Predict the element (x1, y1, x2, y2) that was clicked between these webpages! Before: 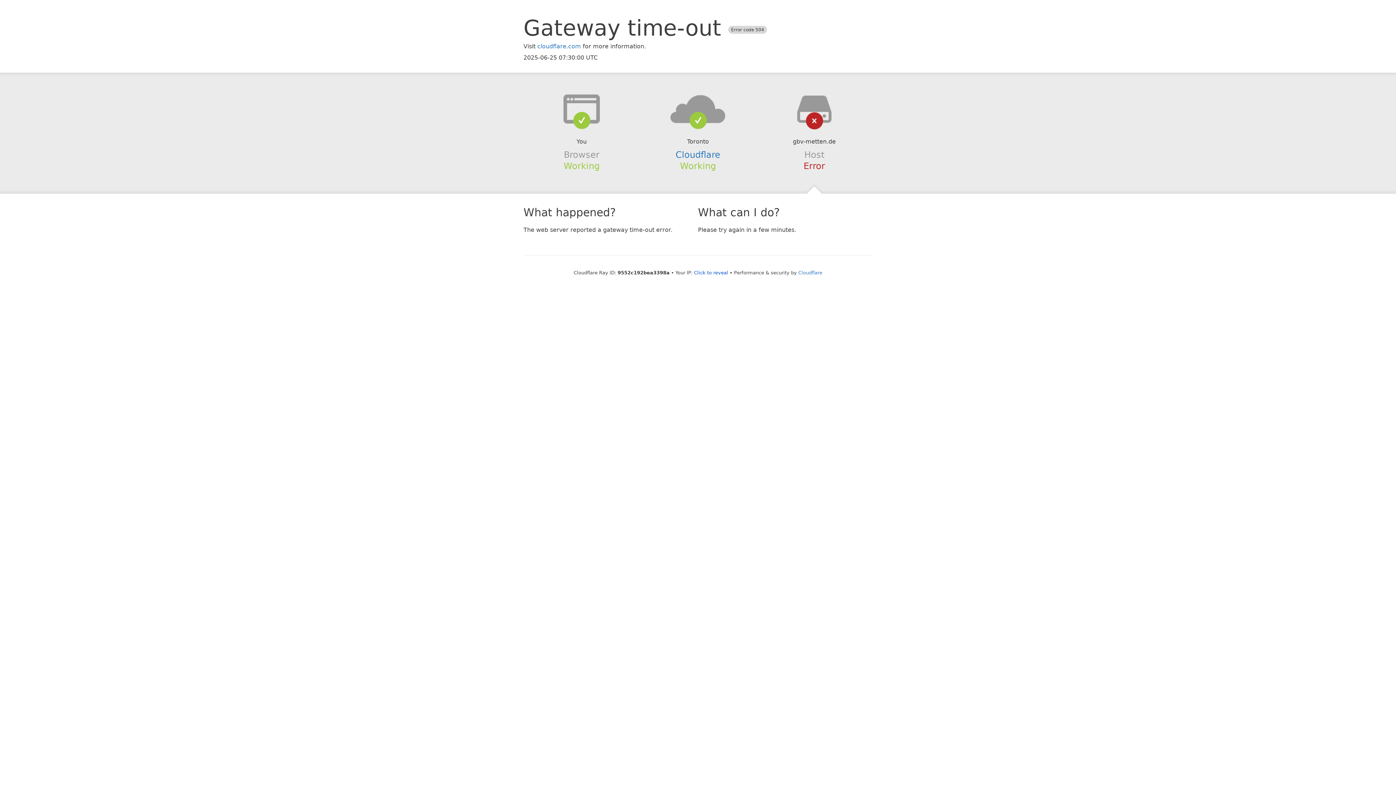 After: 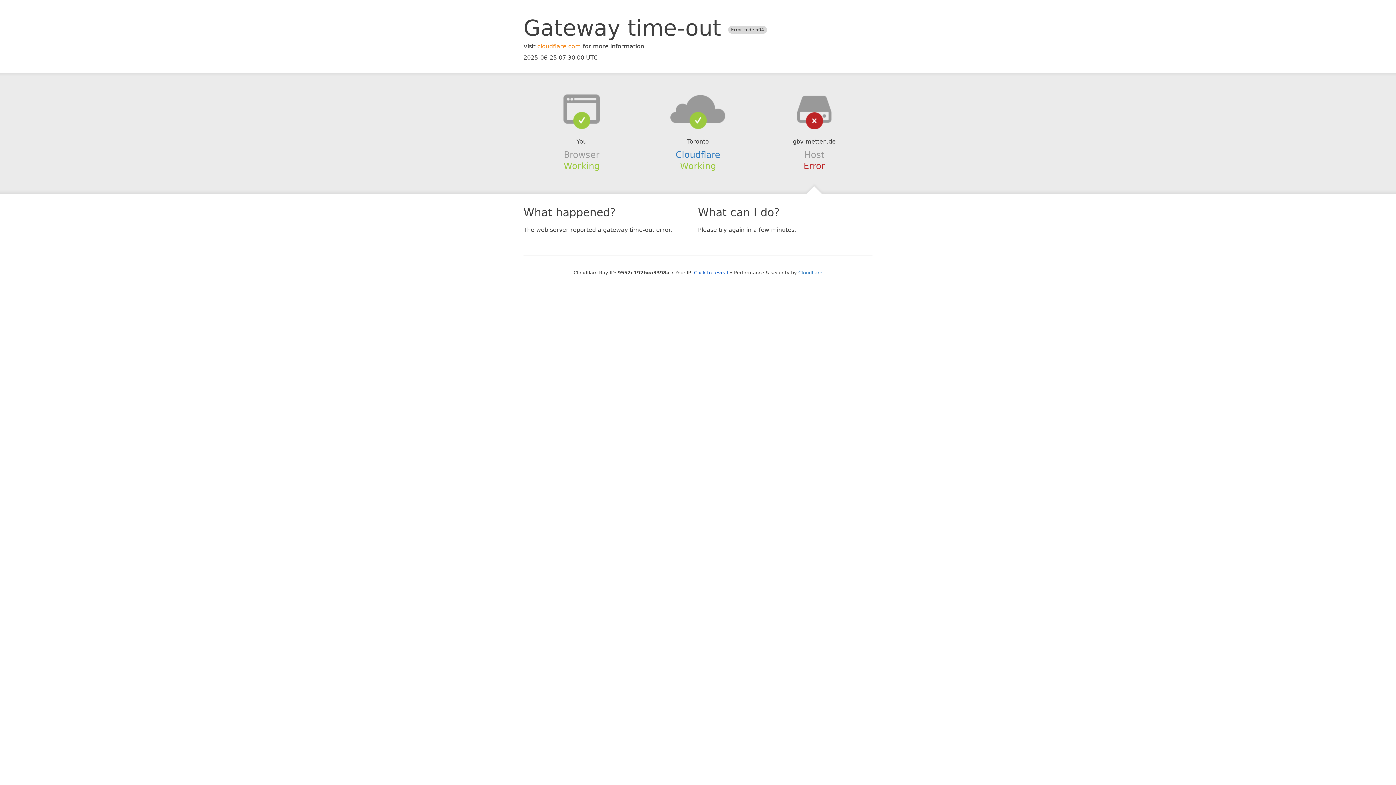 Action: label: cloudflare.com bbox: (537, 42, 581, 49)